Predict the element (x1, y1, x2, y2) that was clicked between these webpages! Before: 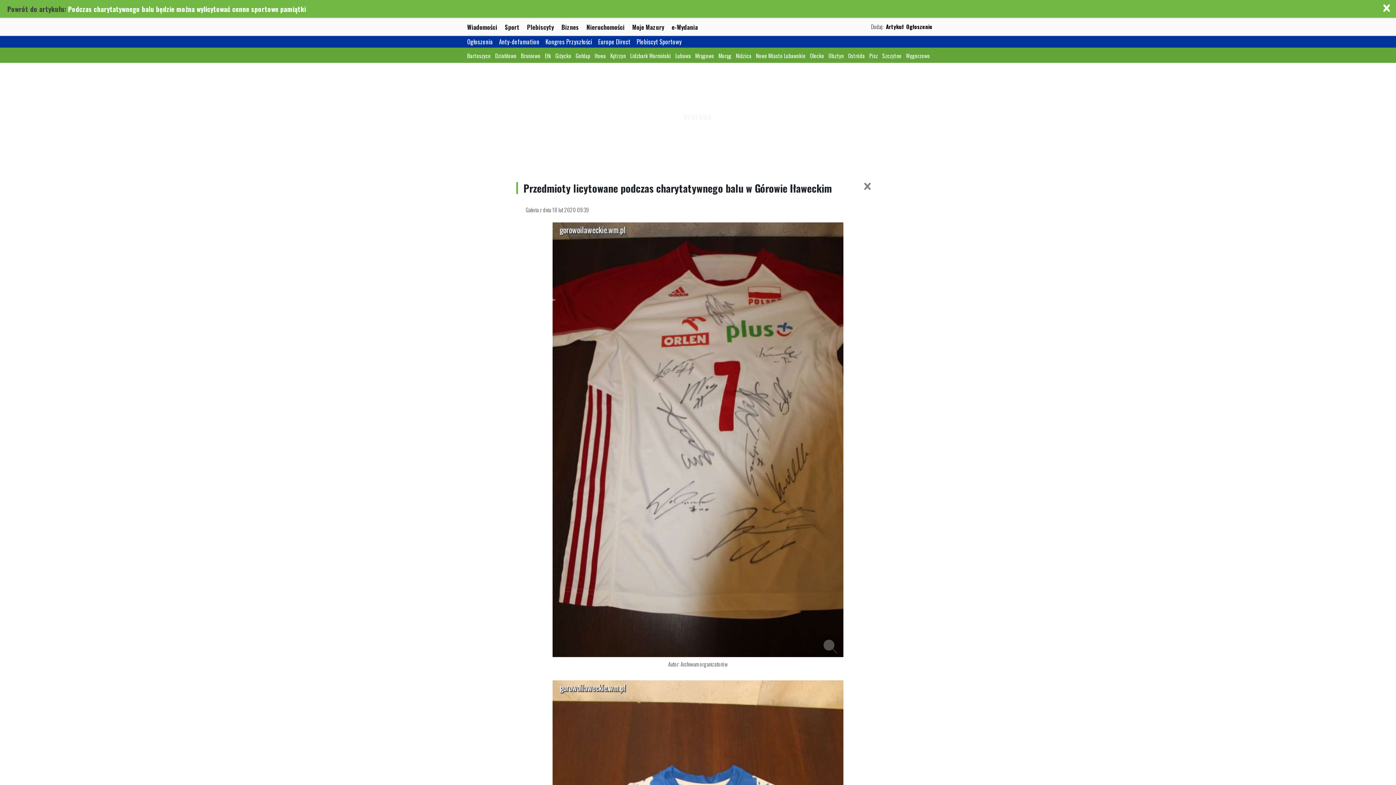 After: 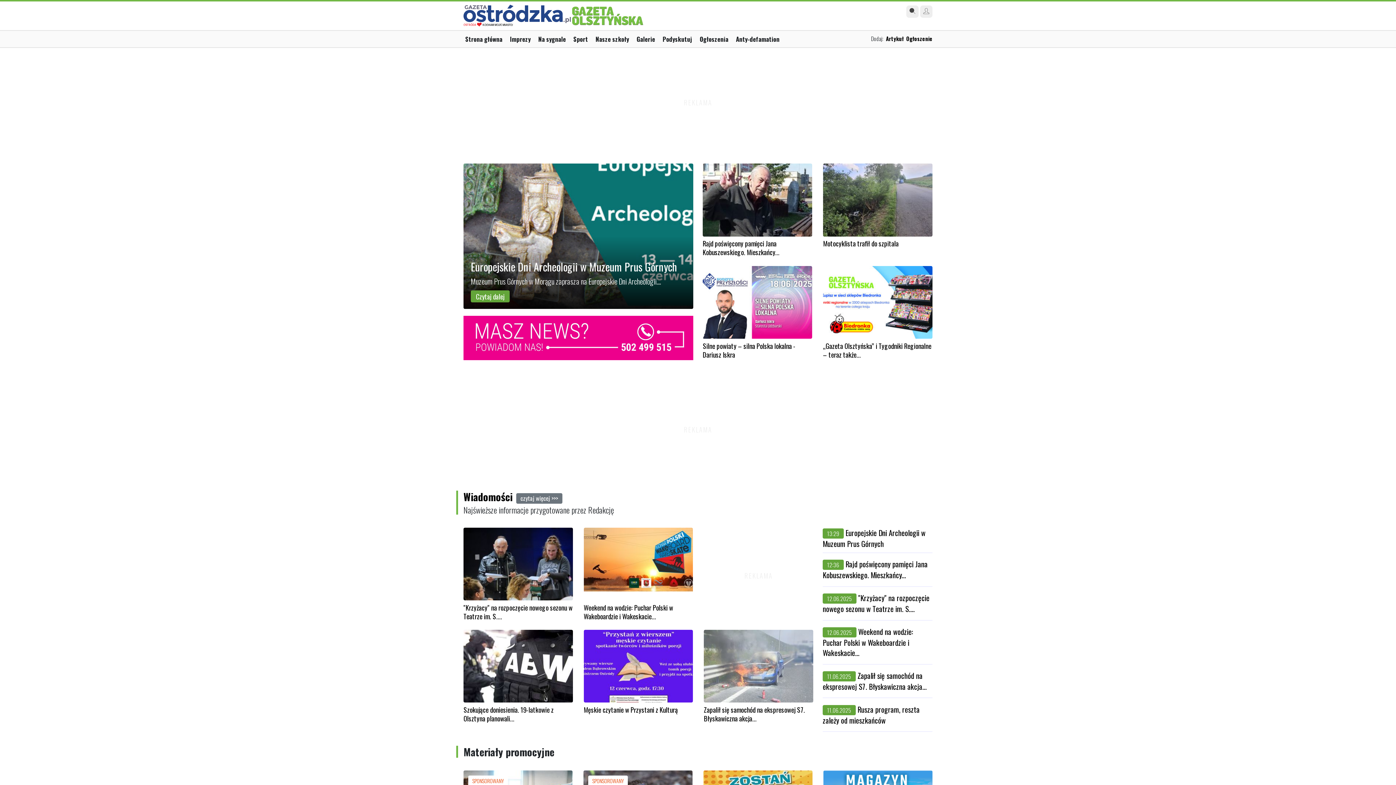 Action: label: Ostróda bbox: (848, 51, 869, 59)